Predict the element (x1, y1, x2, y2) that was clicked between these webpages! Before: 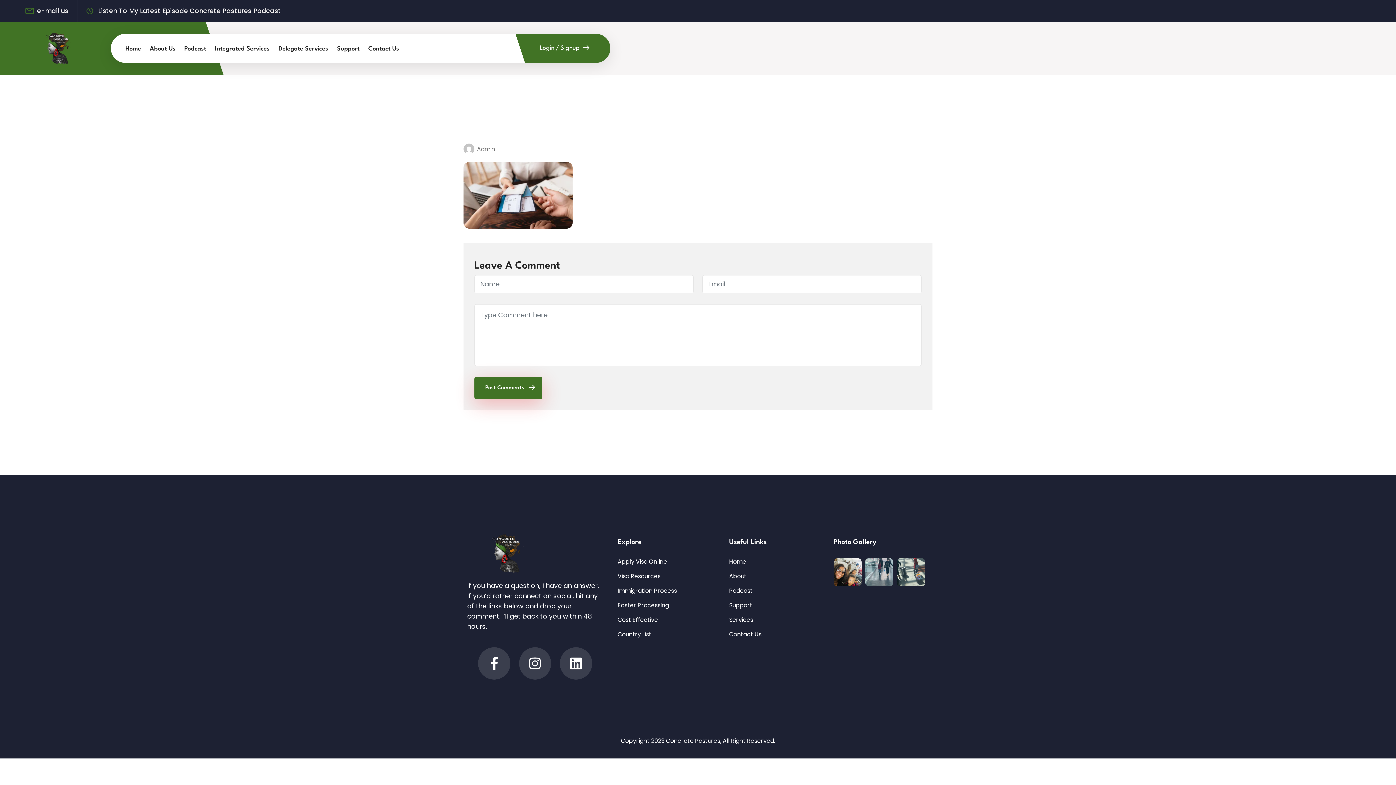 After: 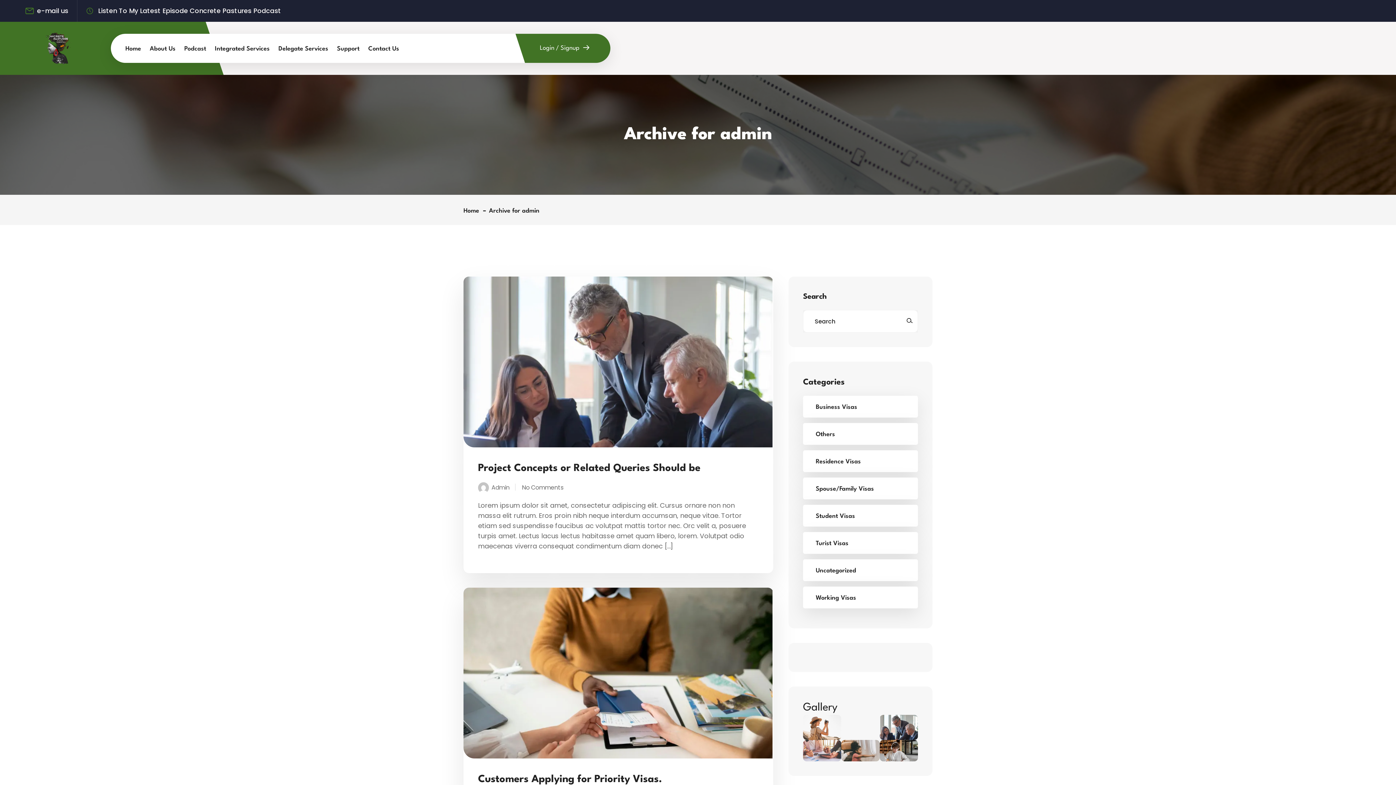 Action: label: Admin bbox: (477, 144, 495, 154)